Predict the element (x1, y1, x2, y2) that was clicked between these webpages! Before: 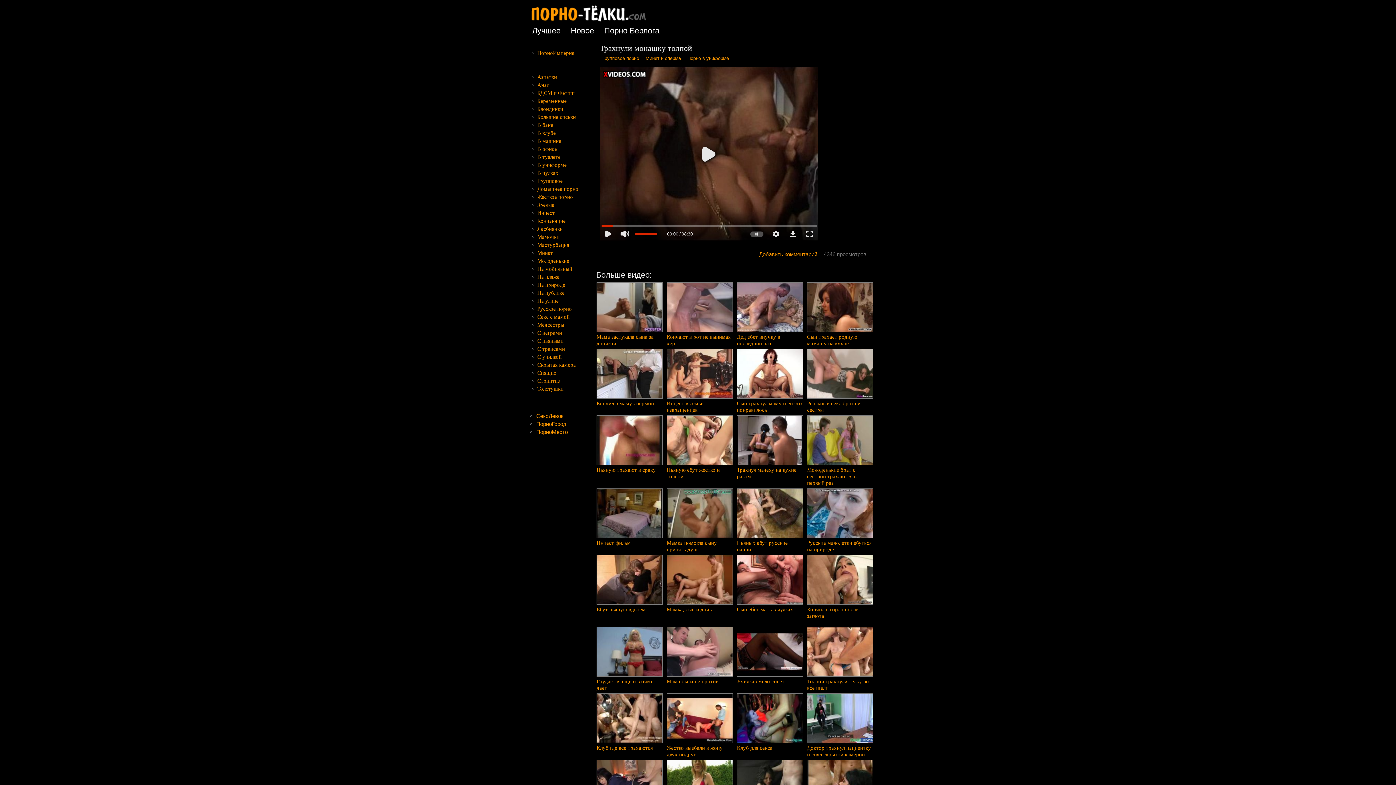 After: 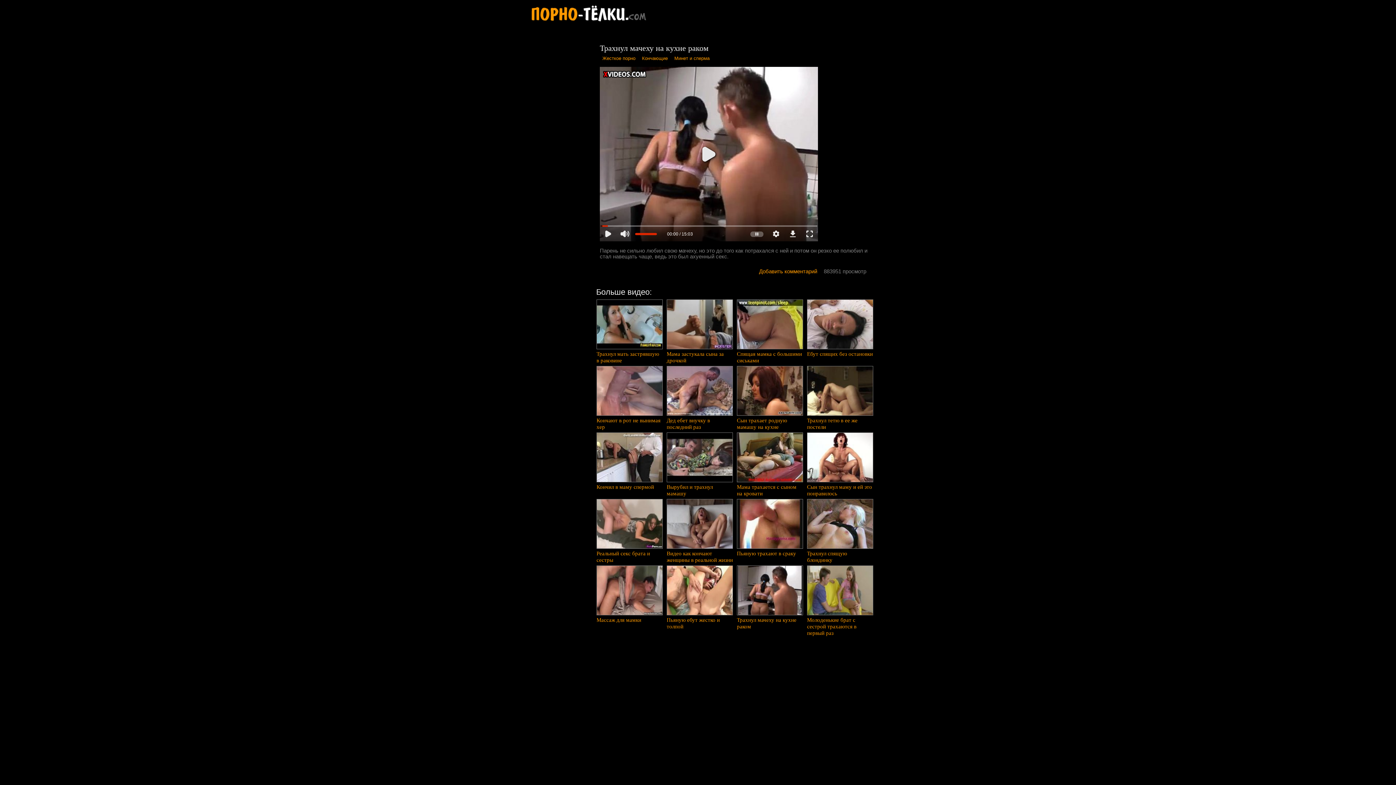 Action: label:  Трахнул мачеху на кухне раком bbox: (737, 460, 803, 479)